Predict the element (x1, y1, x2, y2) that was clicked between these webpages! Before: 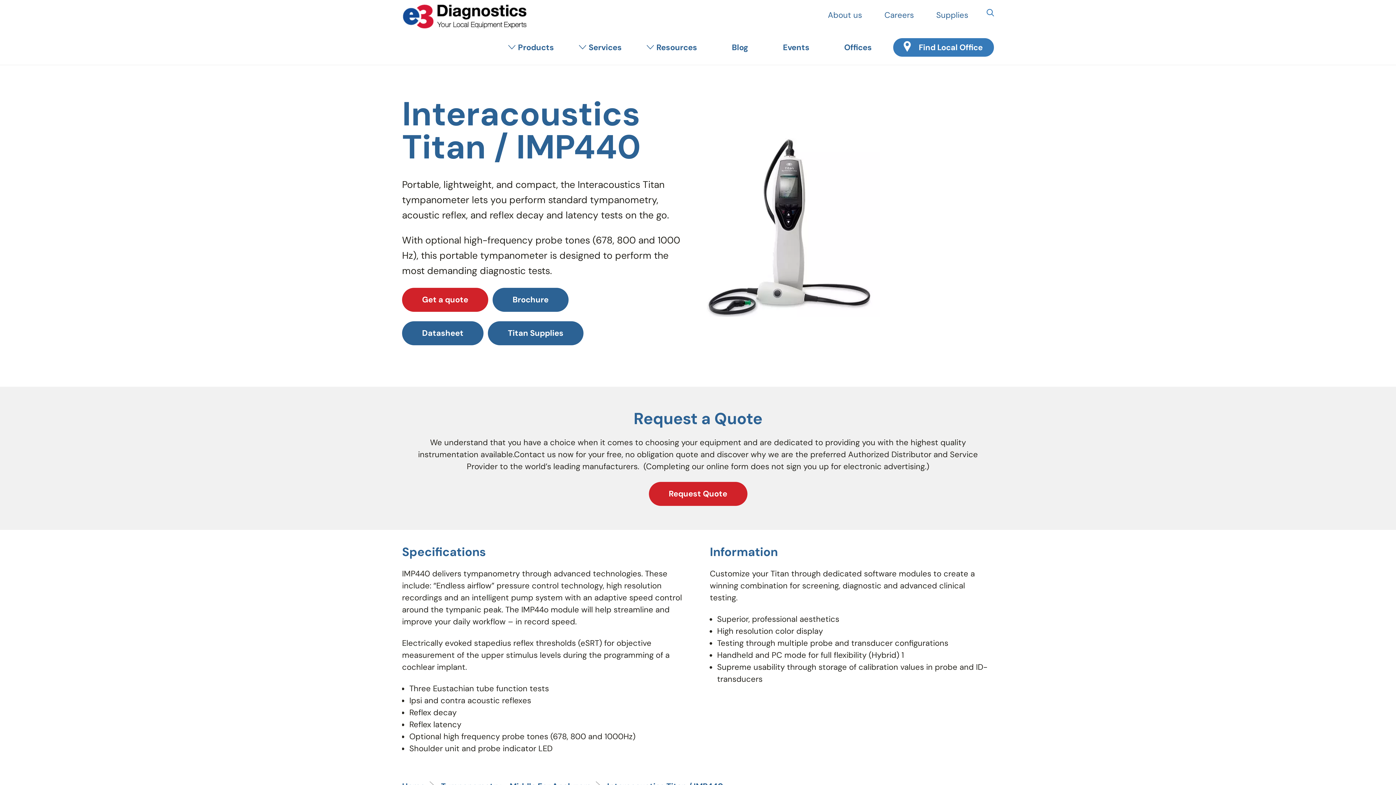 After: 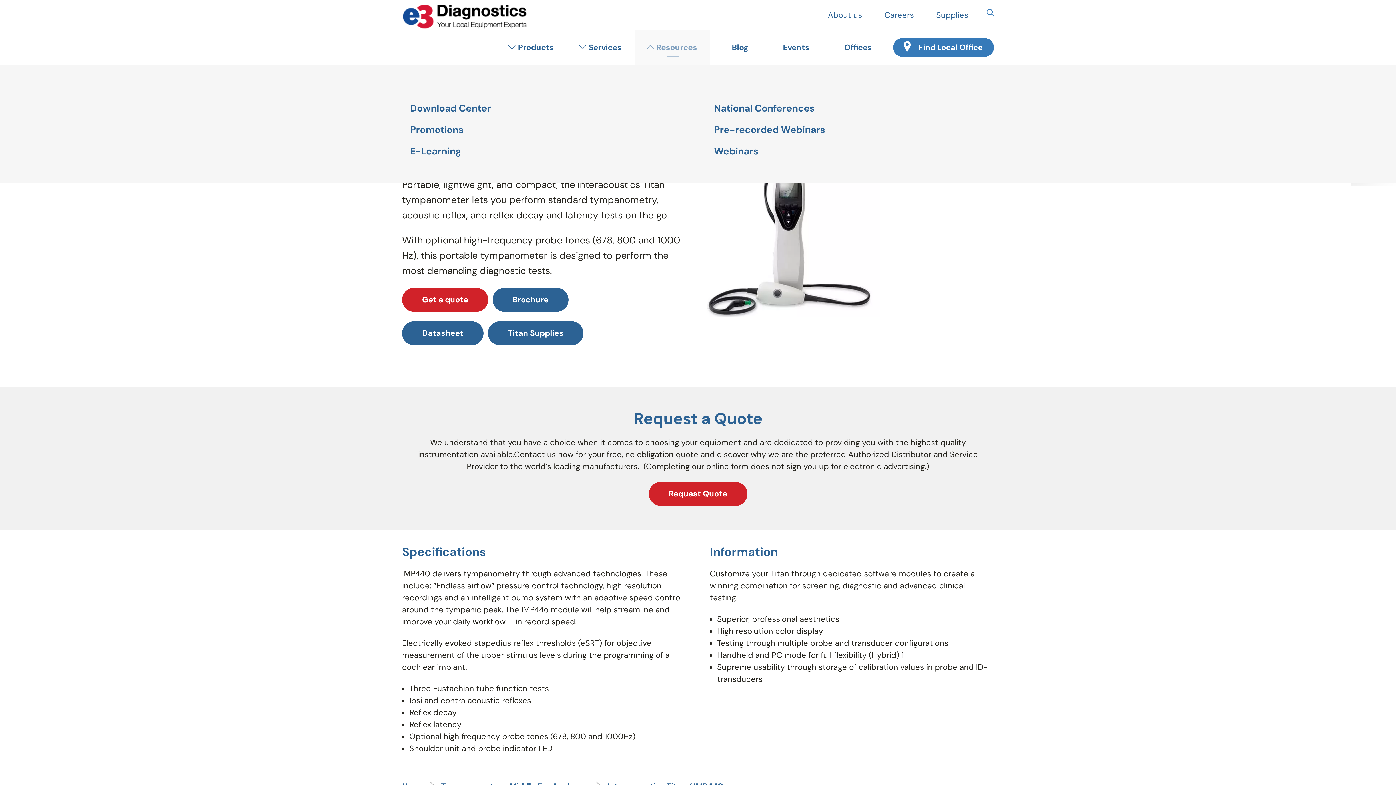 Action: bbox: (635, 30, 710, 64) label: Resources